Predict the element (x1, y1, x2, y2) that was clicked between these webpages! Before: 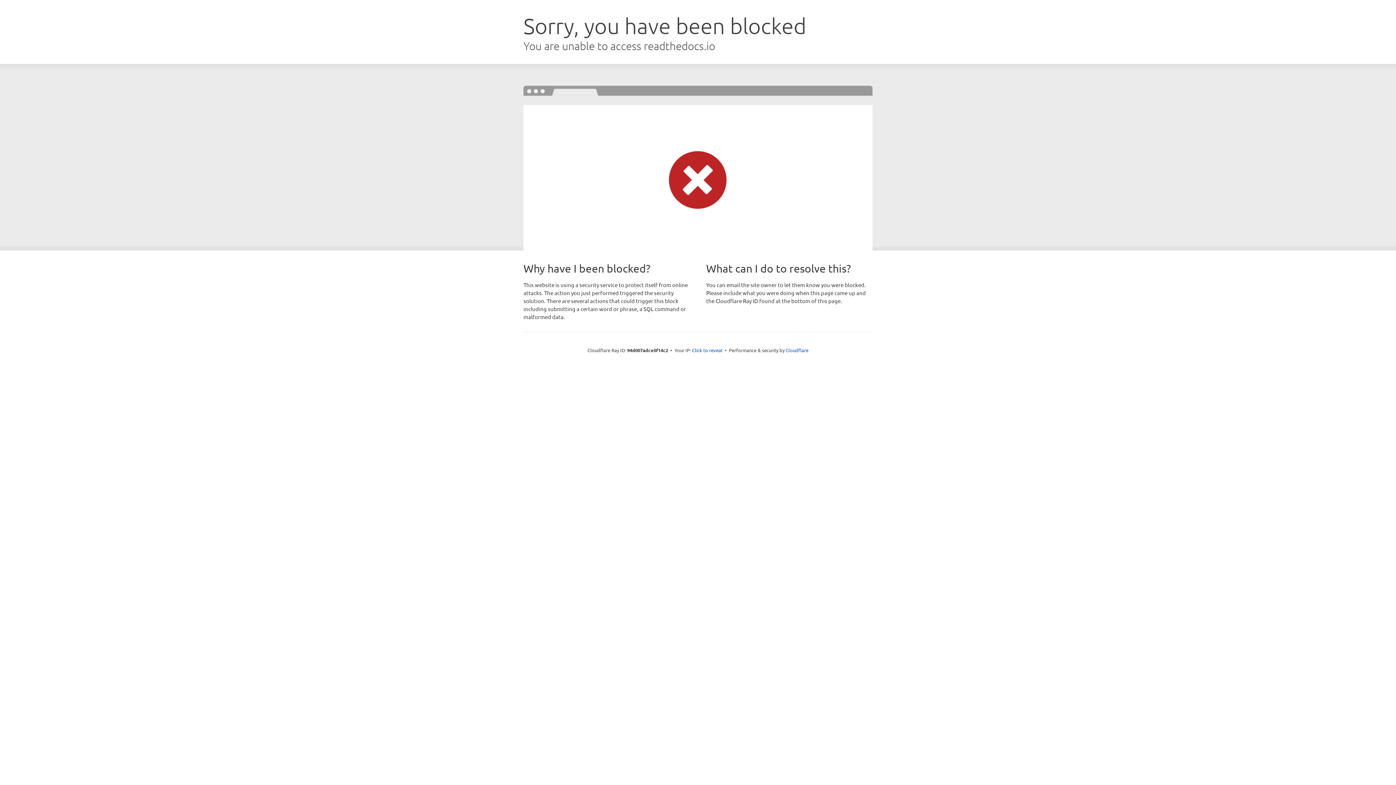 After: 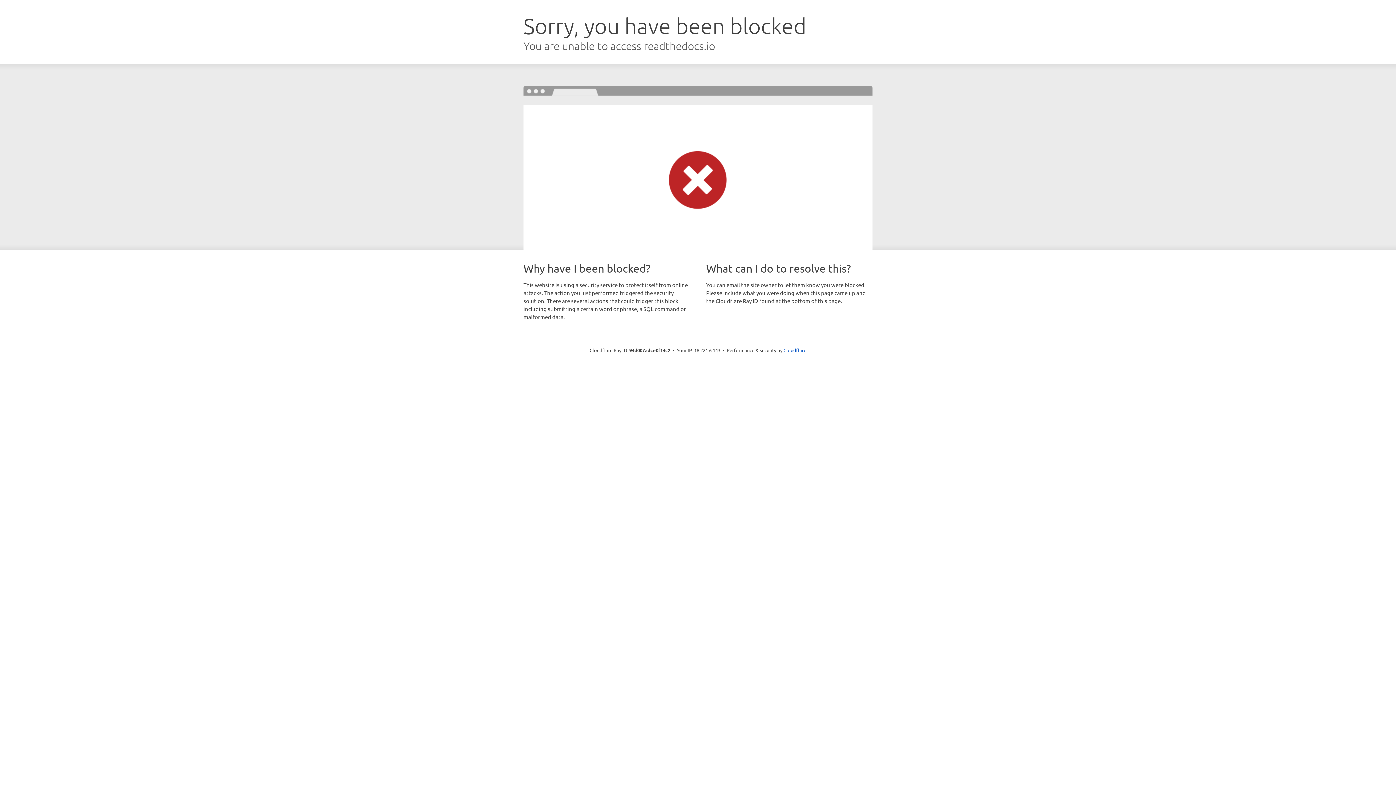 Action: bbox: (692, 346, 722, 353) label: Click to reveal